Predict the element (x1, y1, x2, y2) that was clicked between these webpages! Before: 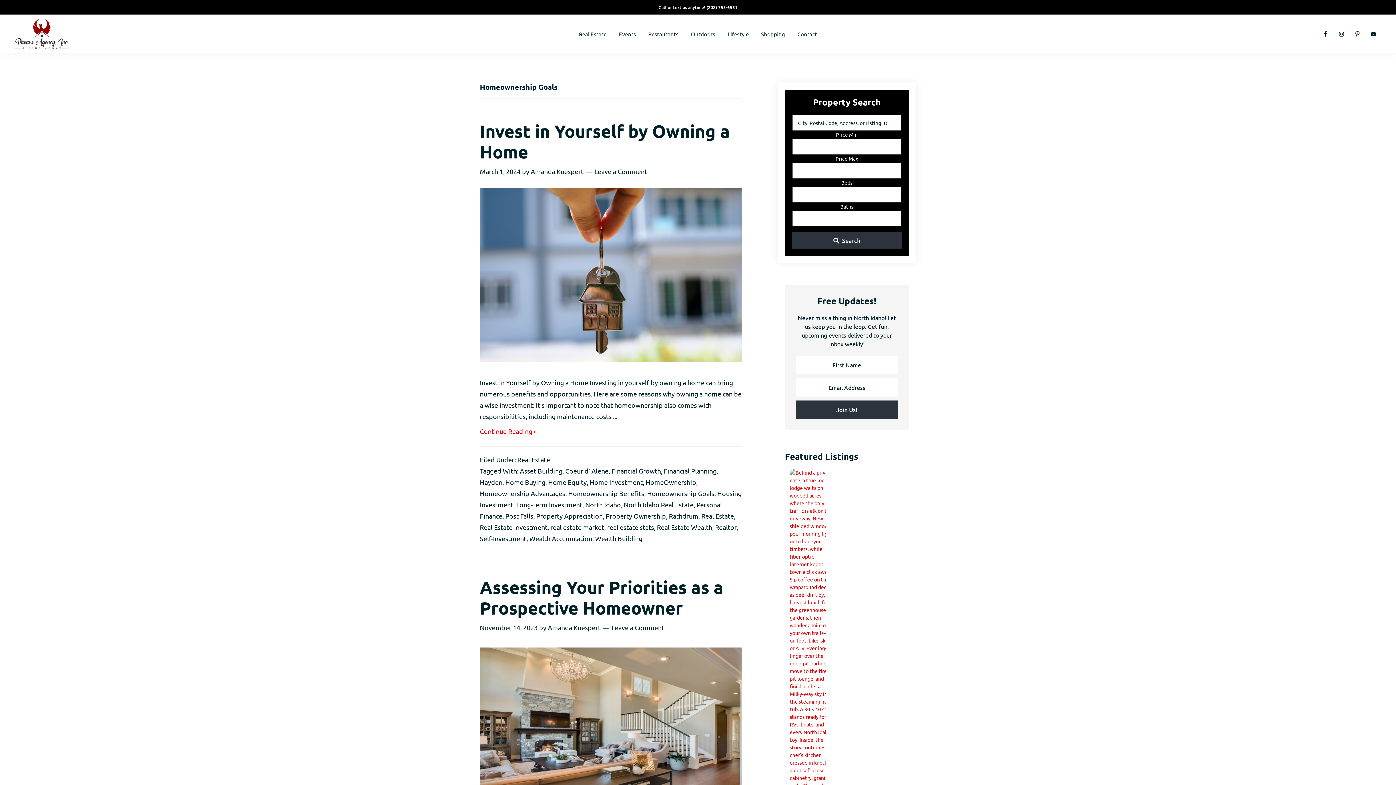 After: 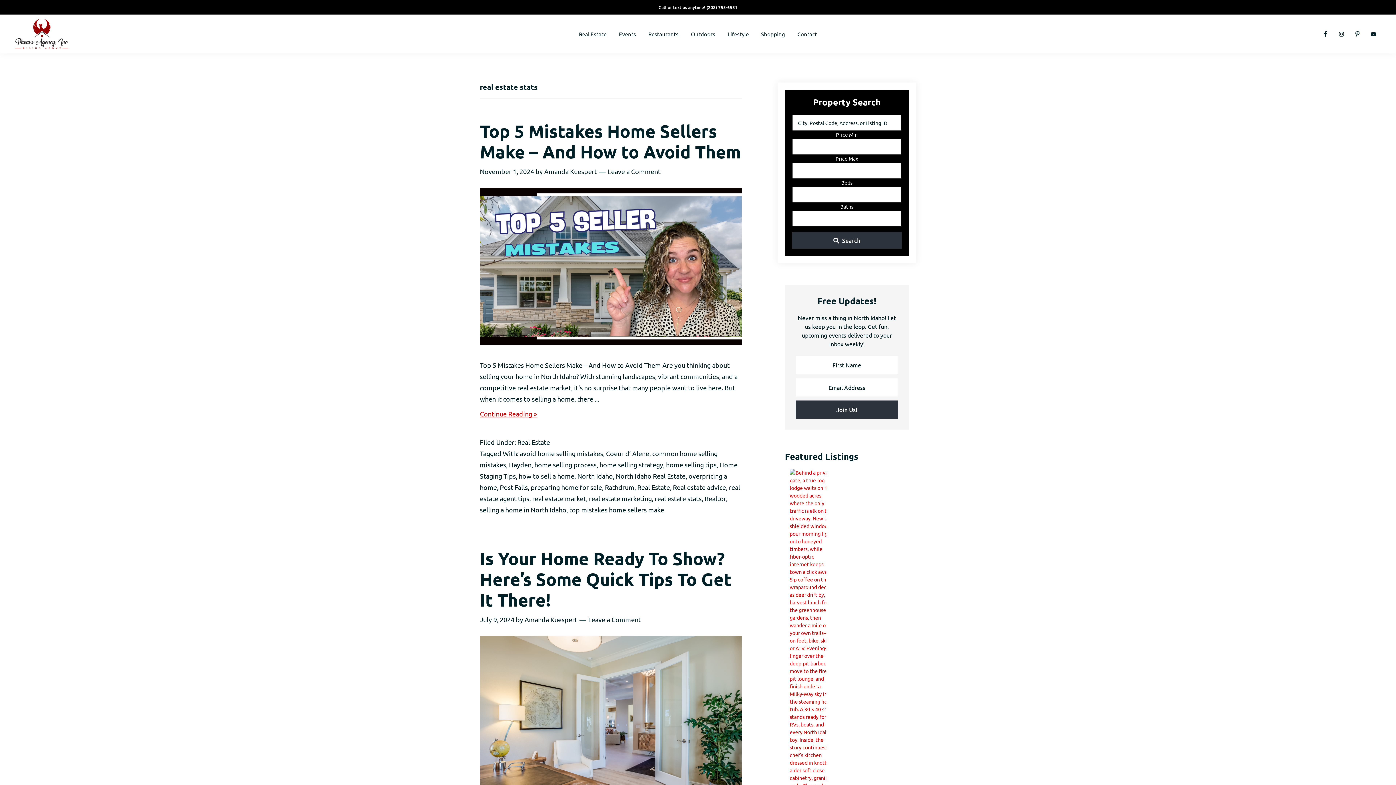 Action: label: real estate stats bbox: (607, 523, 654, 531)